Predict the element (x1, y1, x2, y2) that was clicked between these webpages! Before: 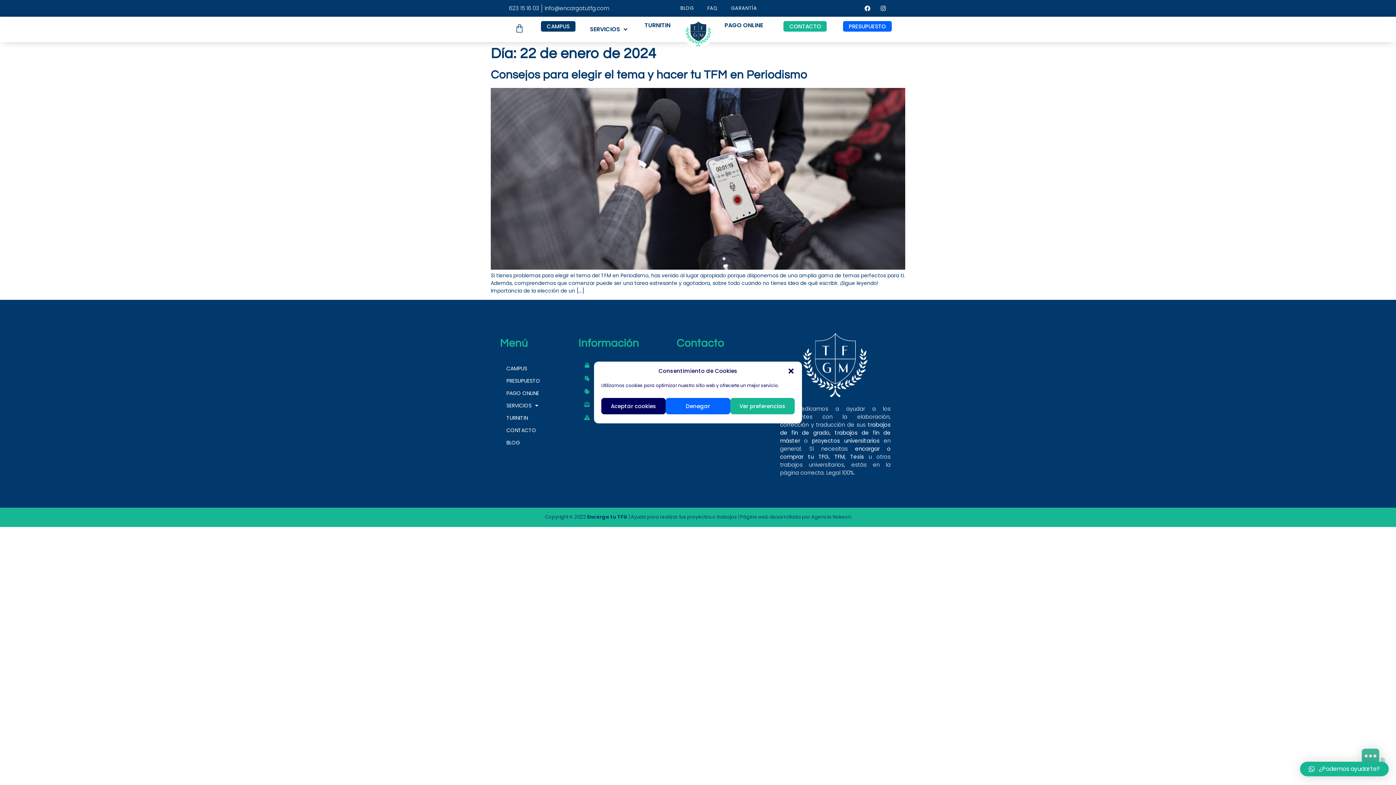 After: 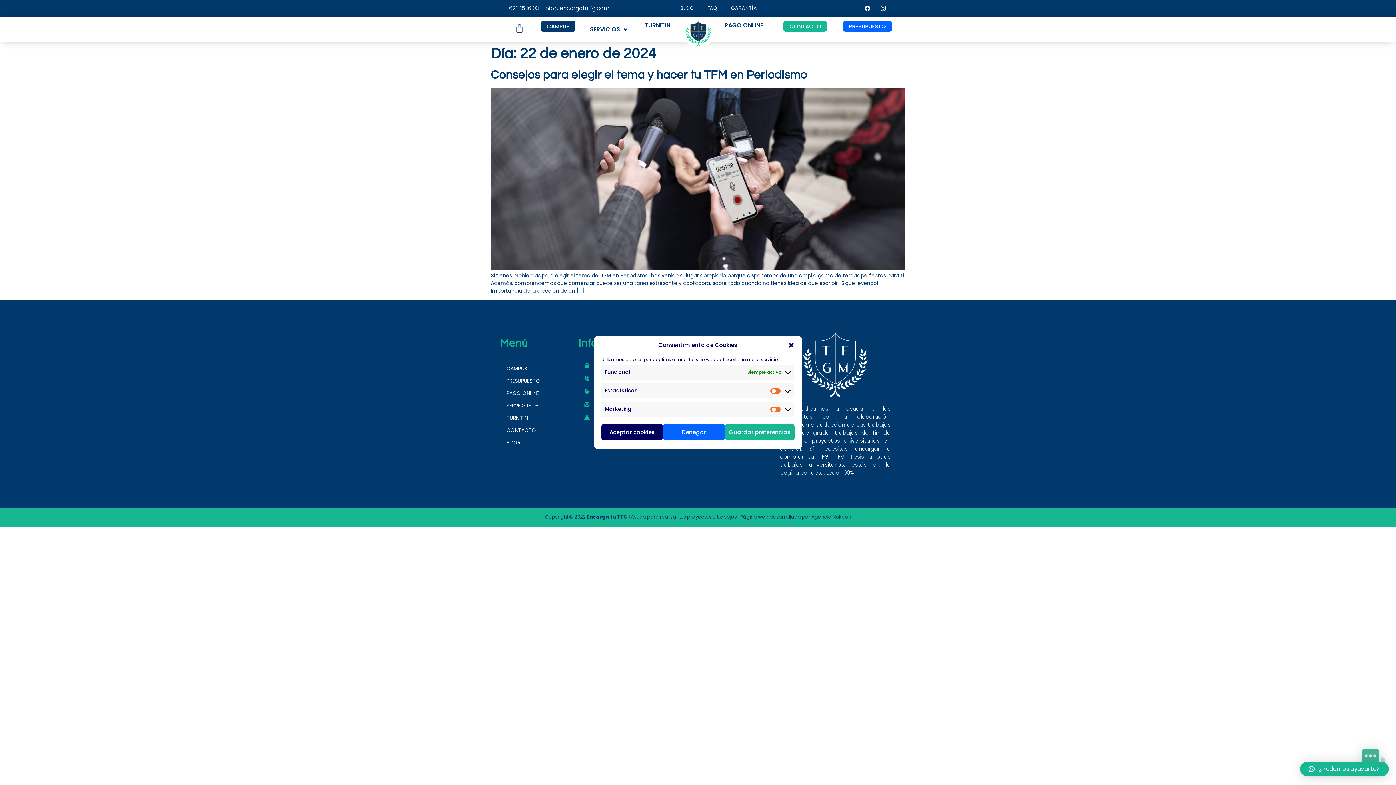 Action: label: Ver preferencias bbox: (730, 398, 794, 414)